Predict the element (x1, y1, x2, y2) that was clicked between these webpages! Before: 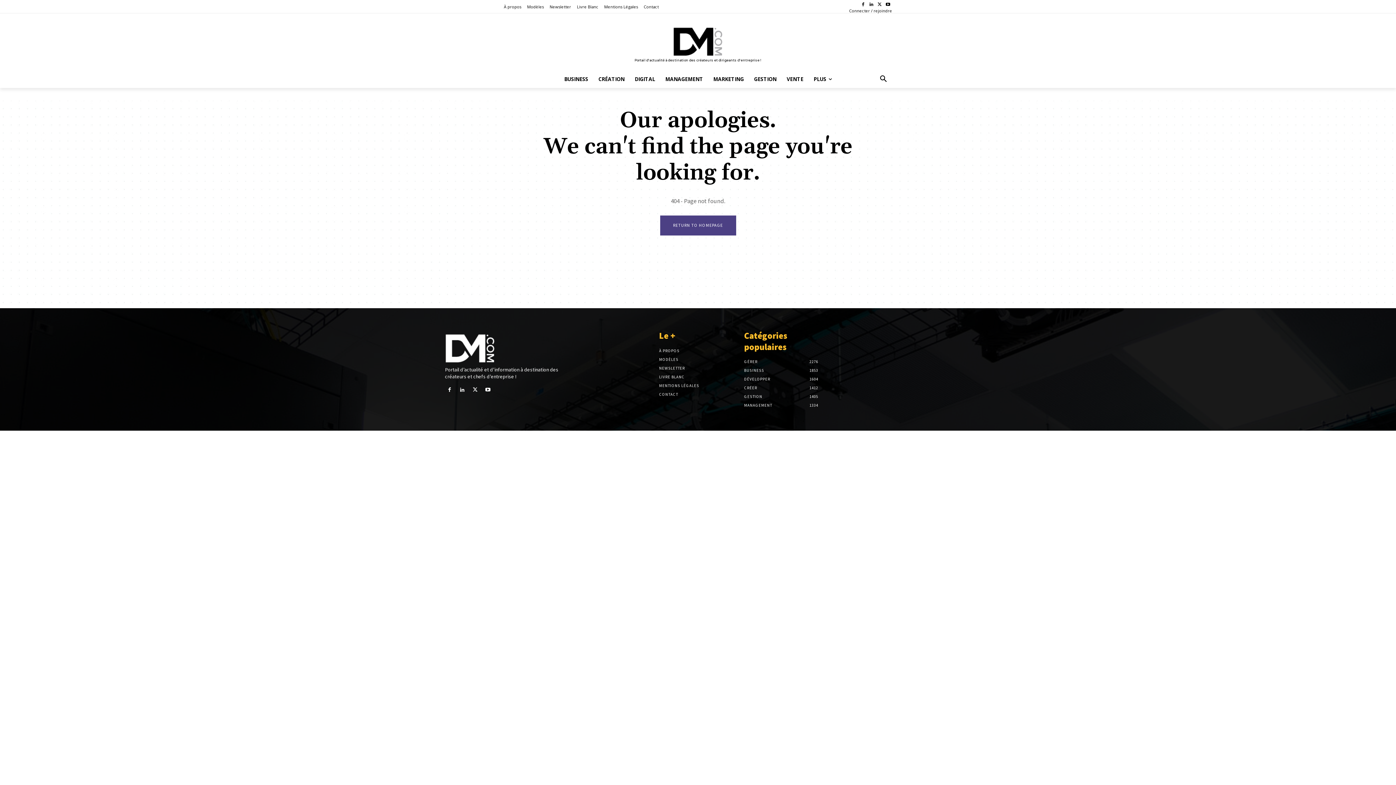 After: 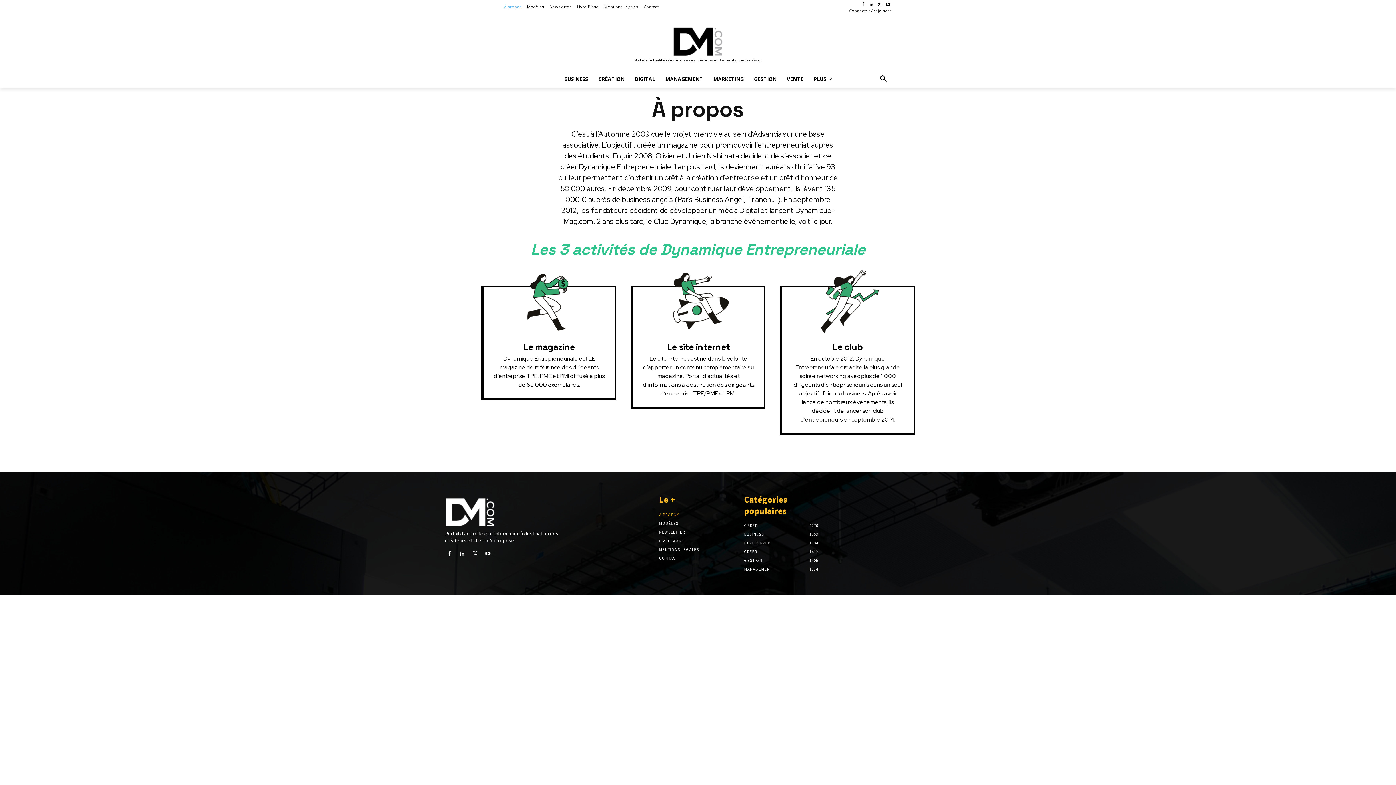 Action: label: À propos bbox: (504, 4, 521, 8)